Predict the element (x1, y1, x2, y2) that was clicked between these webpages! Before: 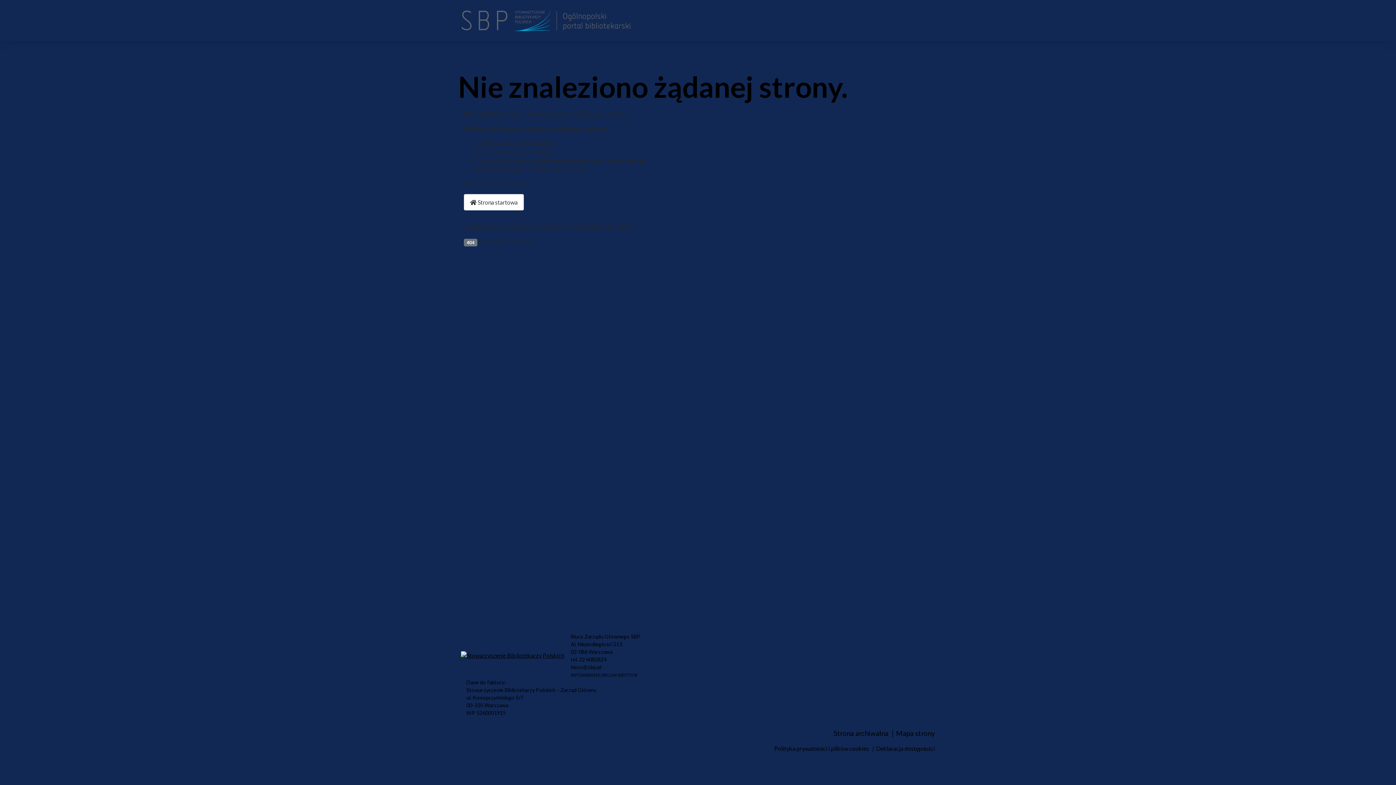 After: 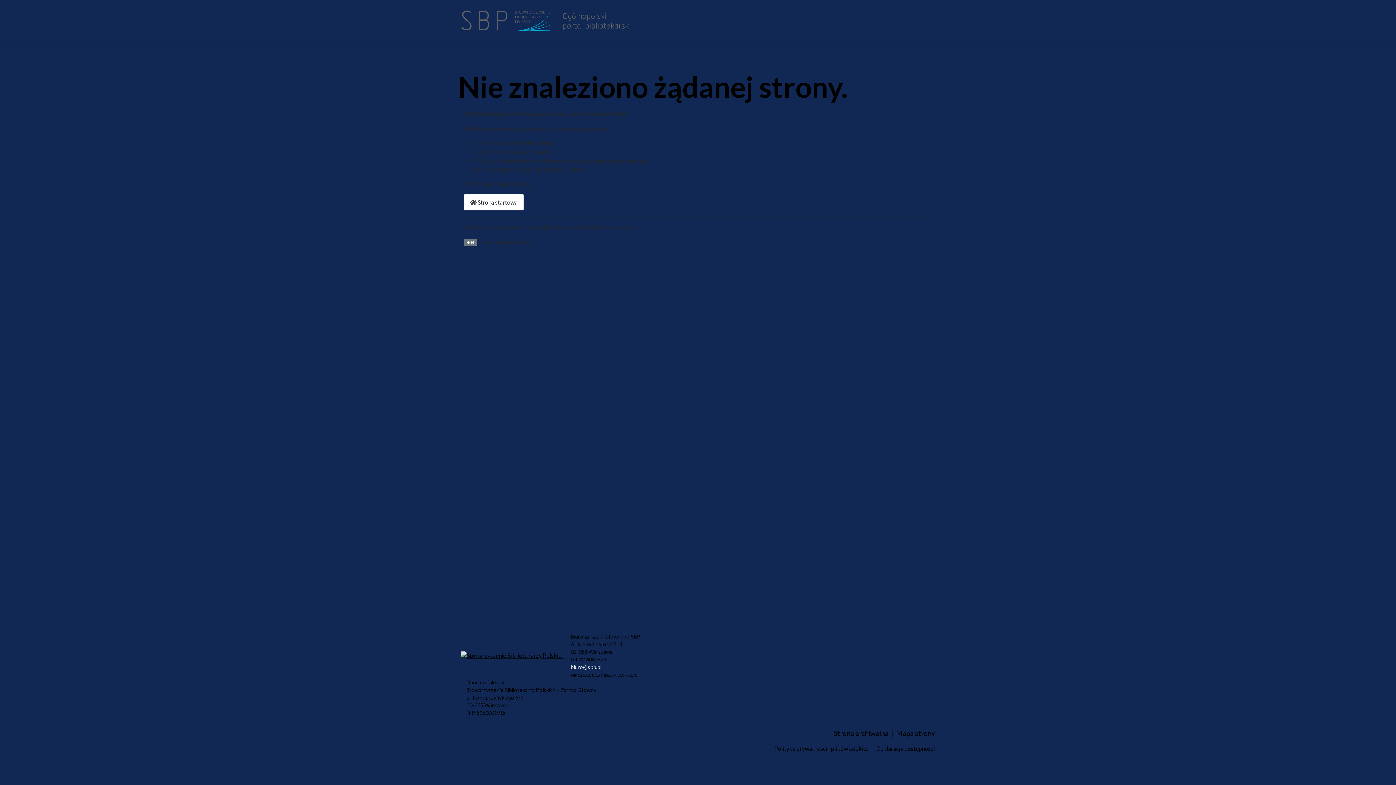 Action: label: biuro@sbp.pl bbox: (570, 664, 601, 670)